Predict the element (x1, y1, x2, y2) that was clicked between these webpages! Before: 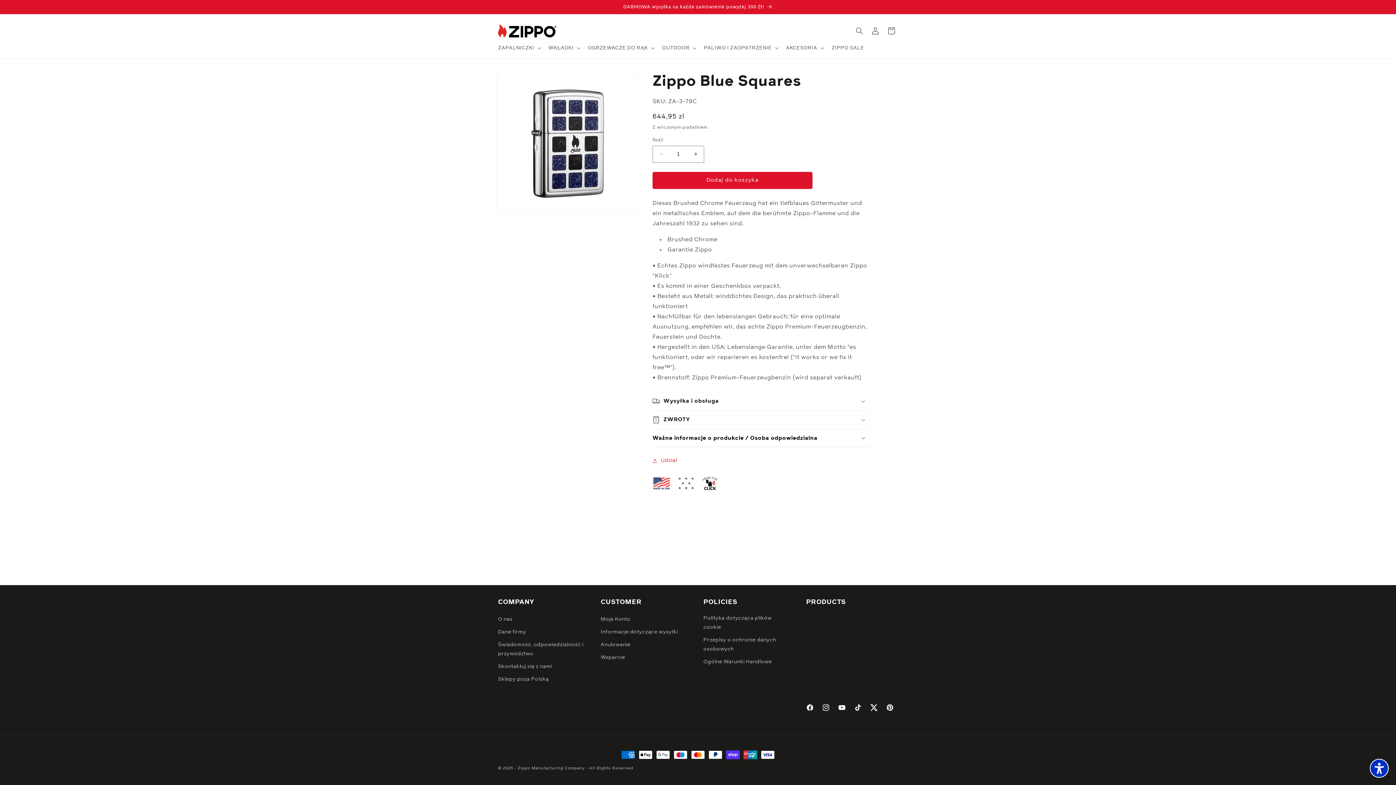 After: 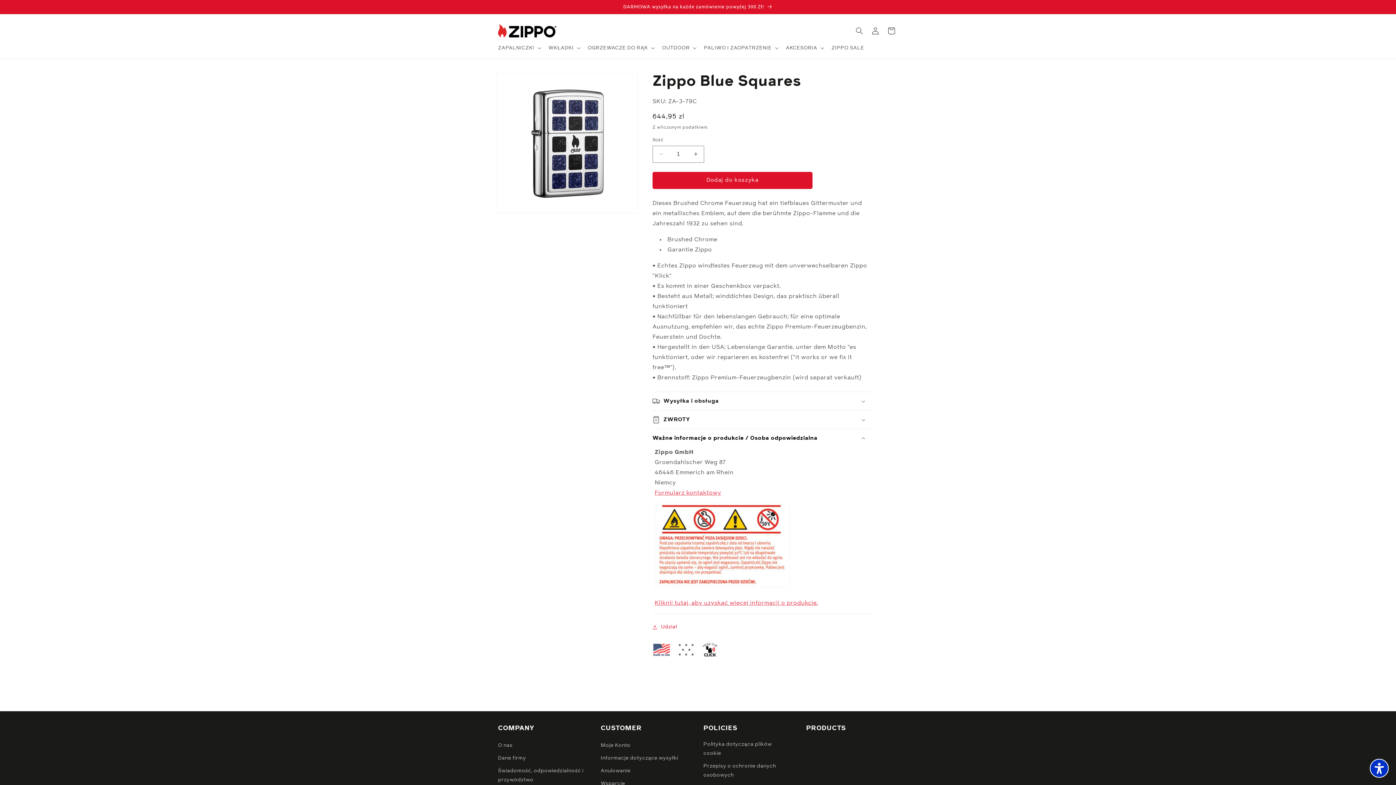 Action: bbox: (652, 429, 870, 447) label: Ważne informacje o produkcie / Osoba odpowiedzialna